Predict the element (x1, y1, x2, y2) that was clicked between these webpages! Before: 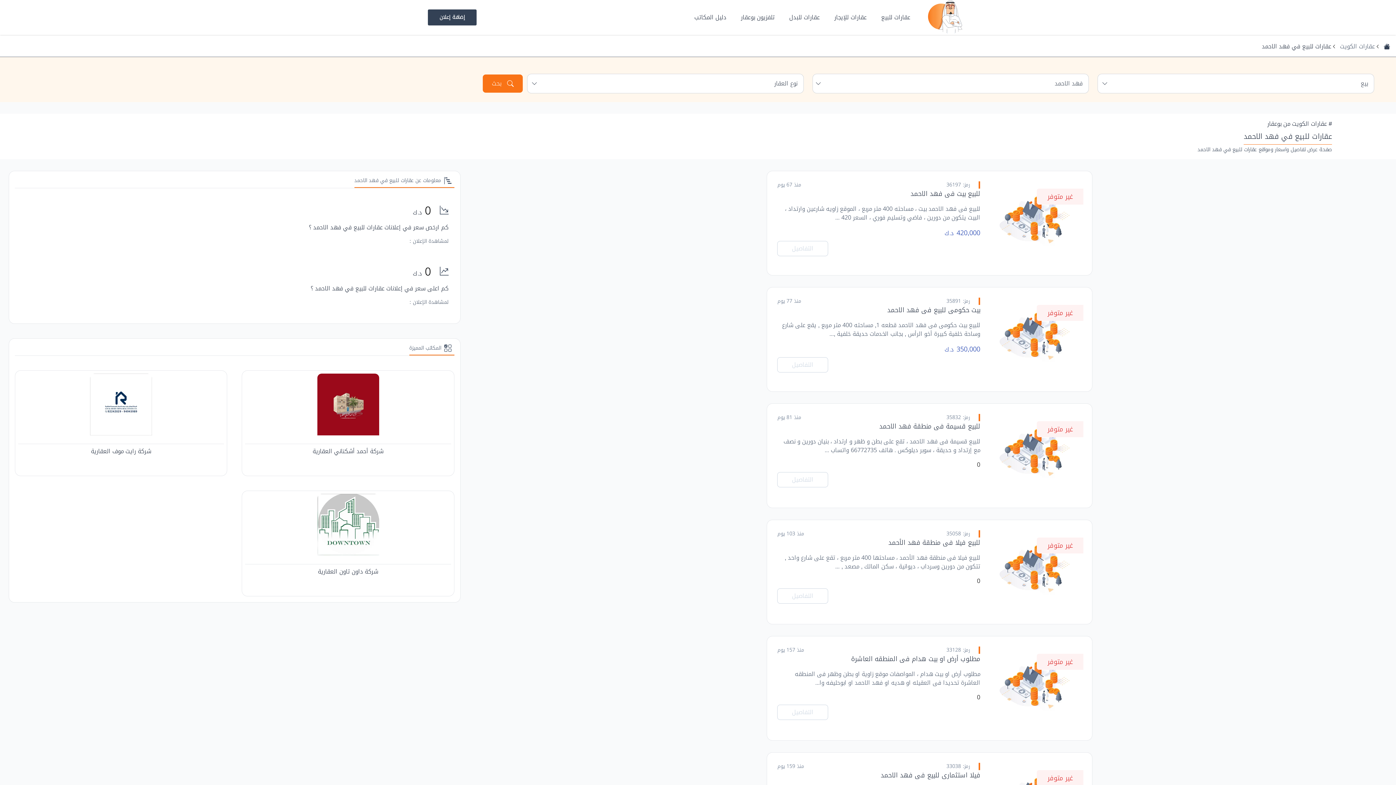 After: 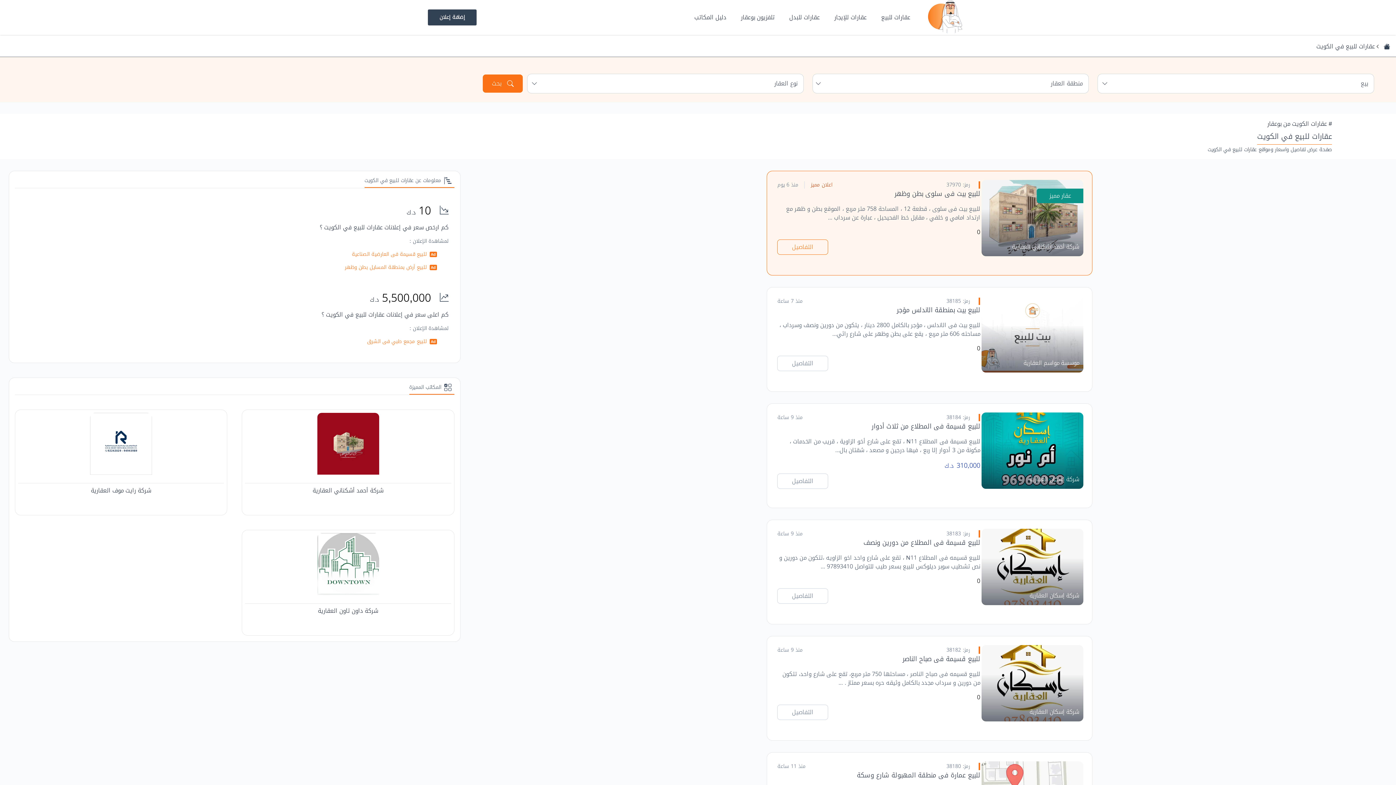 Action: bbox: (1340, 42, 1375, 50) label: عقارات الكويت